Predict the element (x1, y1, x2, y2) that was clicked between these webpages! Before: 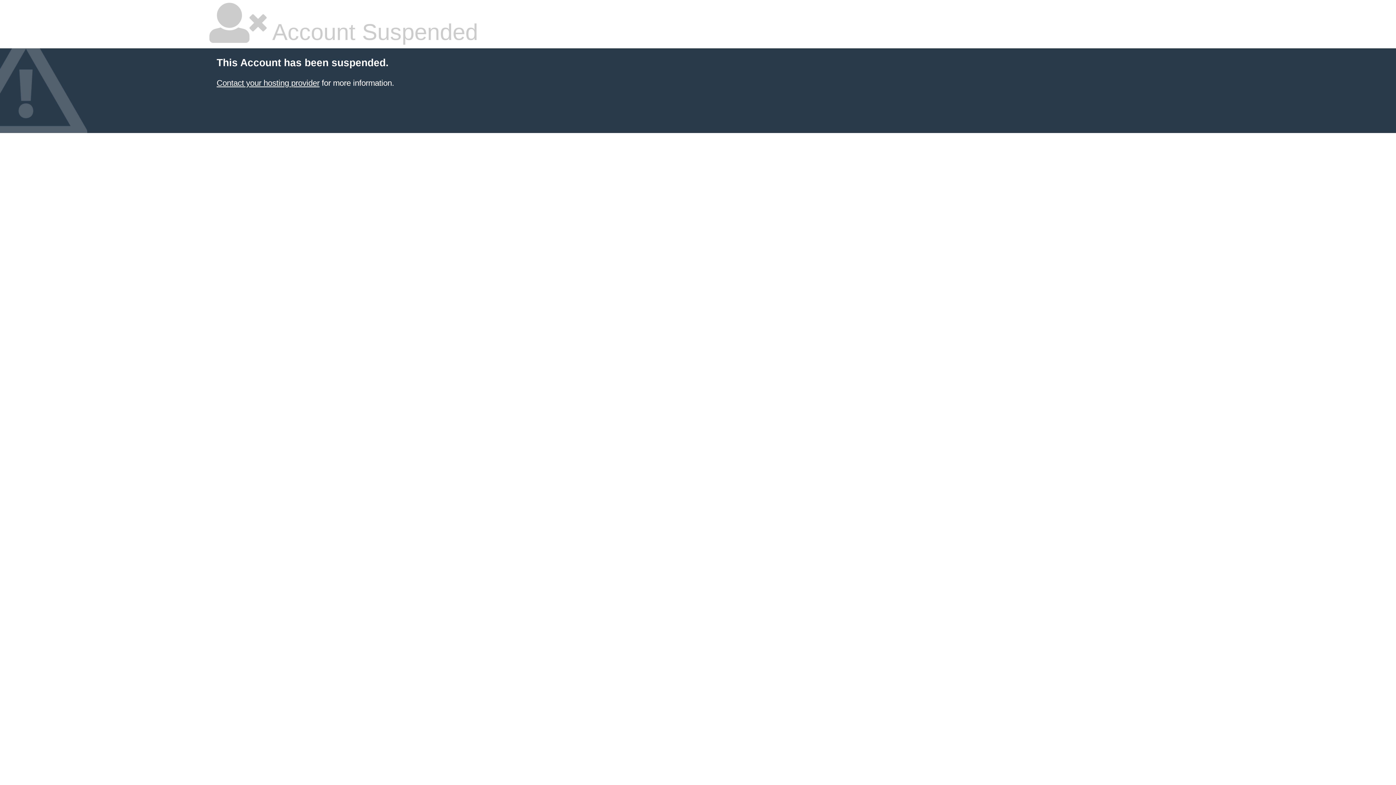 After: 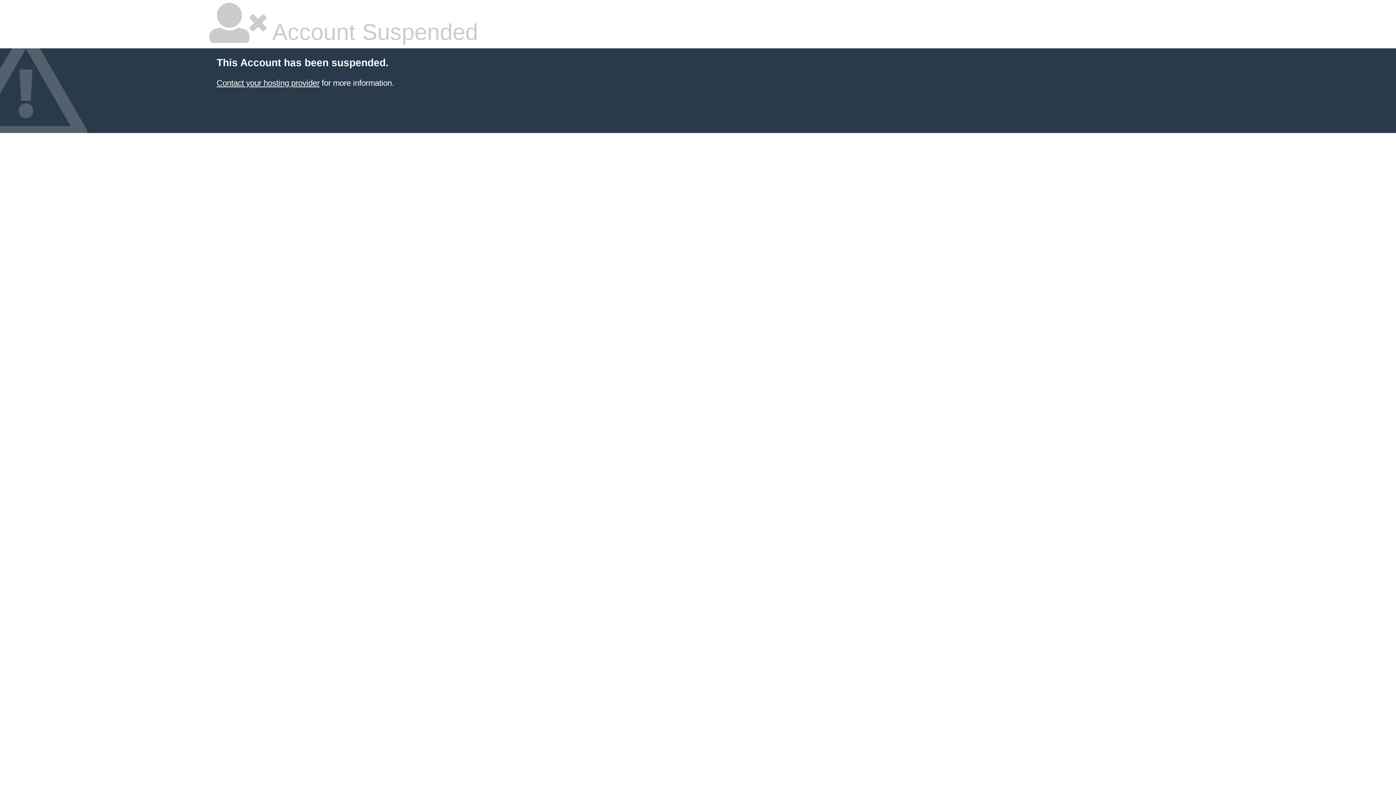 Action: label: Contact your hosting provider bbox: (216, 78, 319, 87)